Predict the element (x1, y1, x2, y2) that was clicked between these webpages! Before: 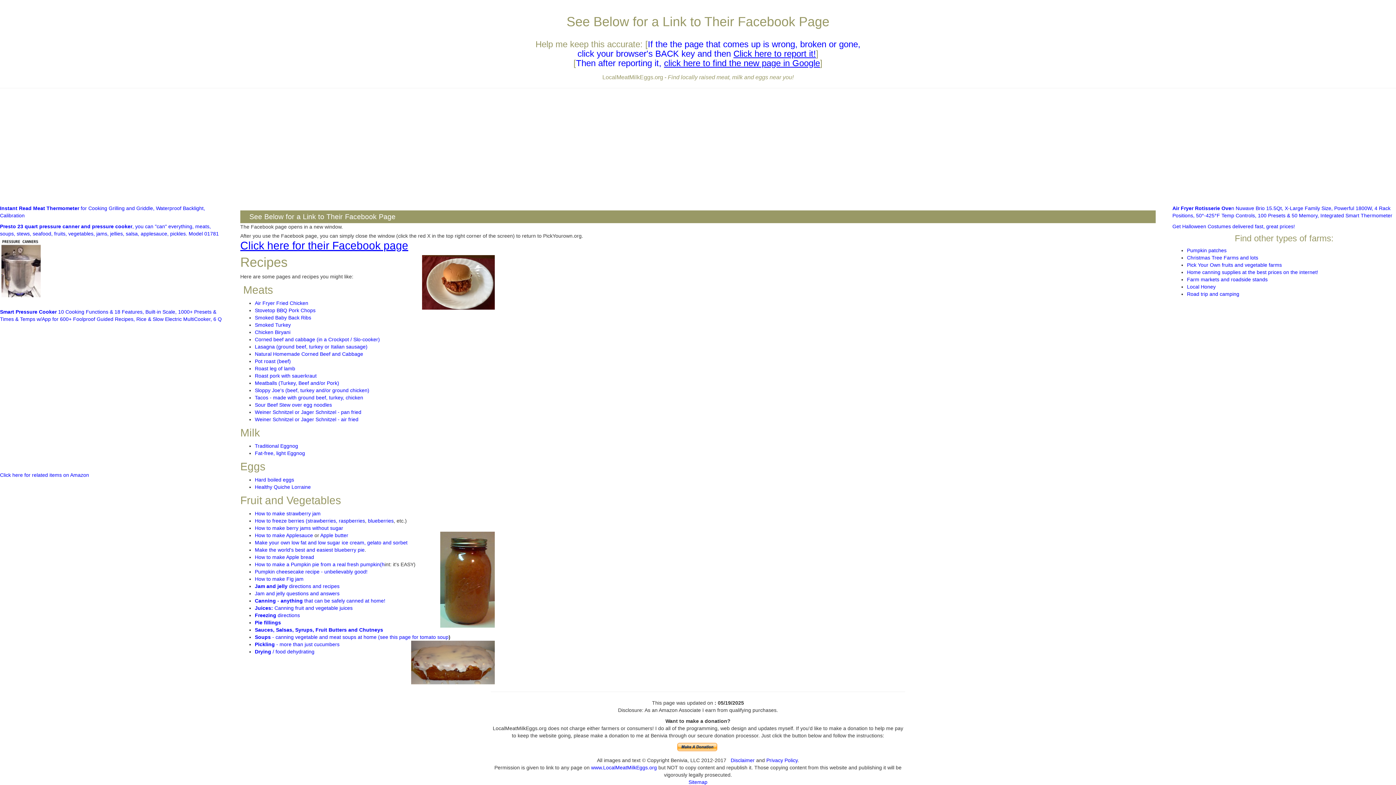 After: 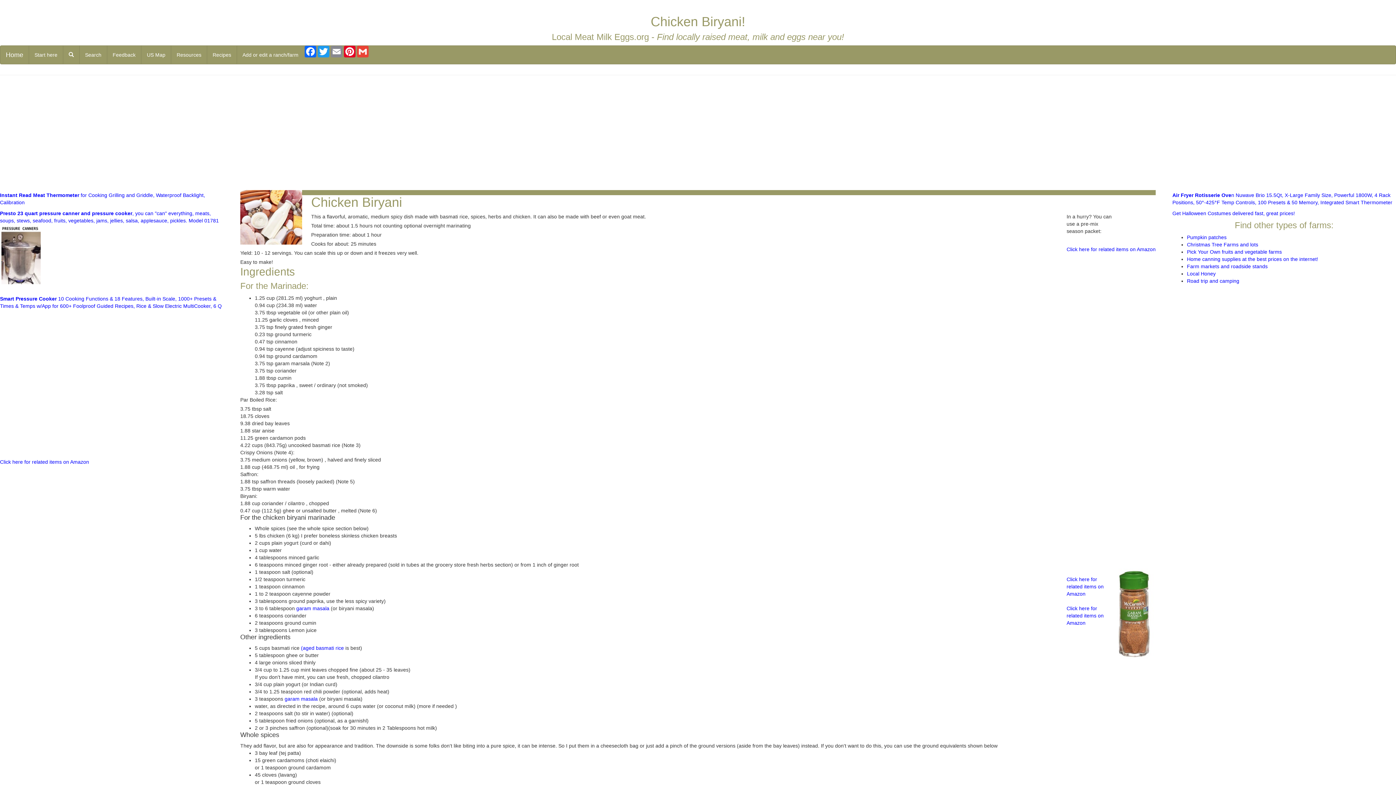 Action: bbox: (254, 329, 290, 335) label: Chicken Biryani